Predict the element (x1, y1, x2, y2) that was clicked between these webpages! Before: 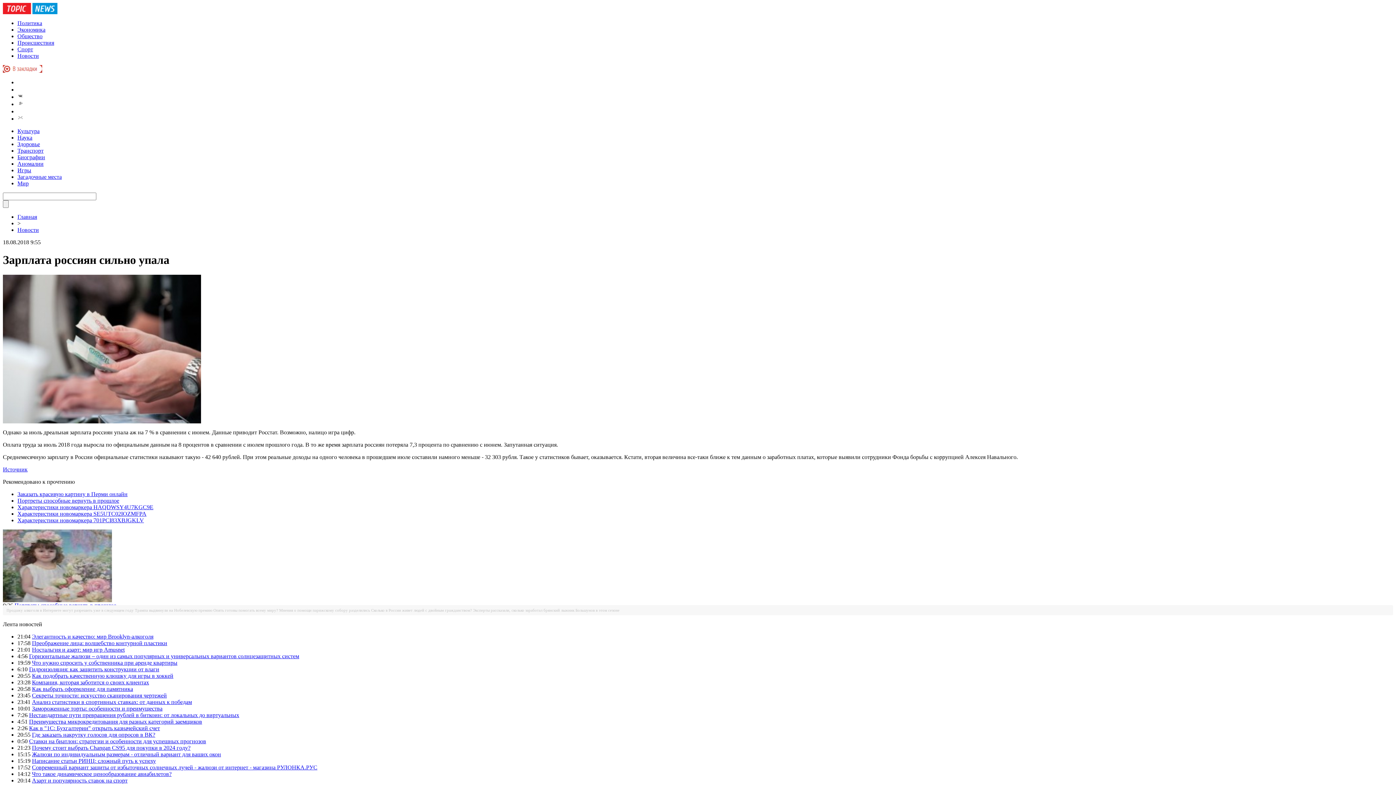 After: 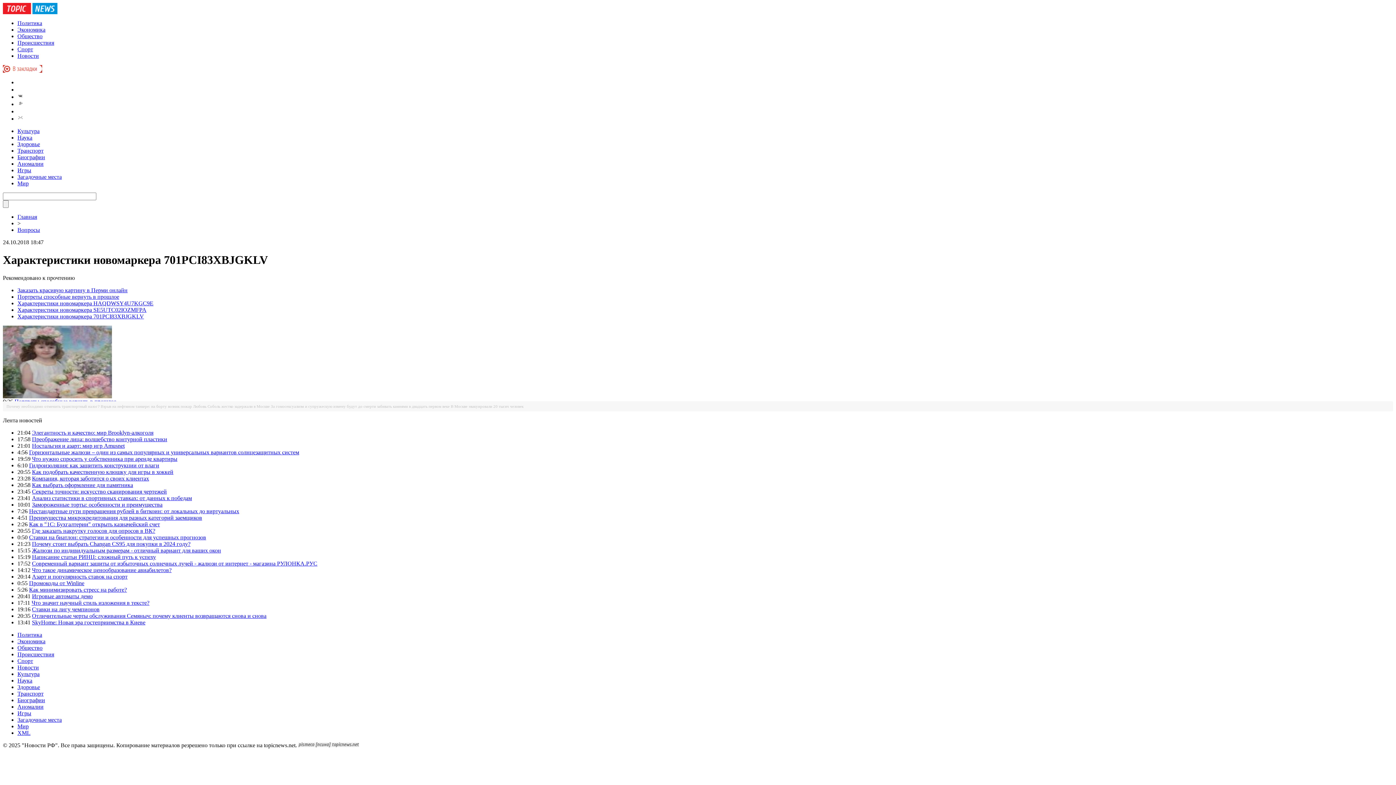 Action: label: Характеристики новомаркера 701PCI83XBJGKLV bbox: (17, 517, 144, 523)